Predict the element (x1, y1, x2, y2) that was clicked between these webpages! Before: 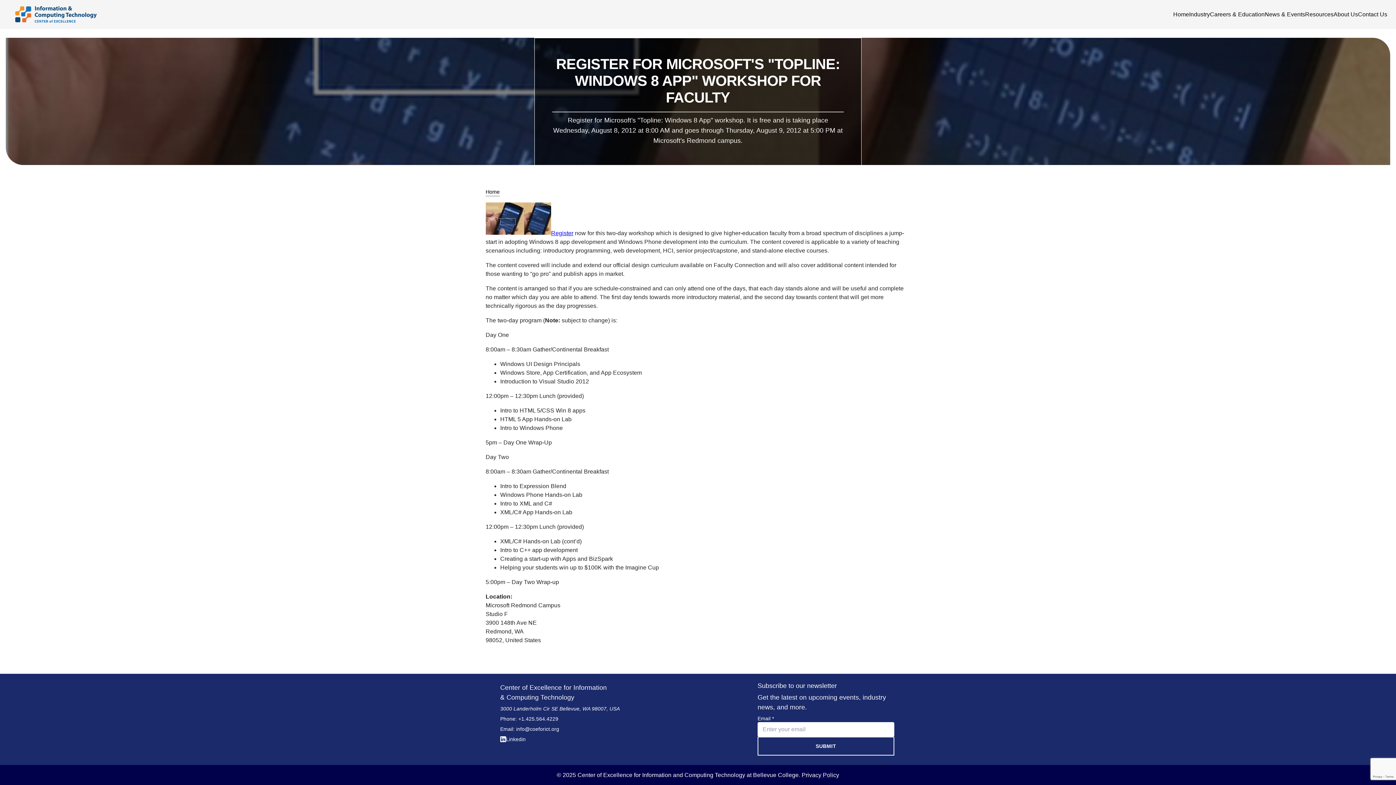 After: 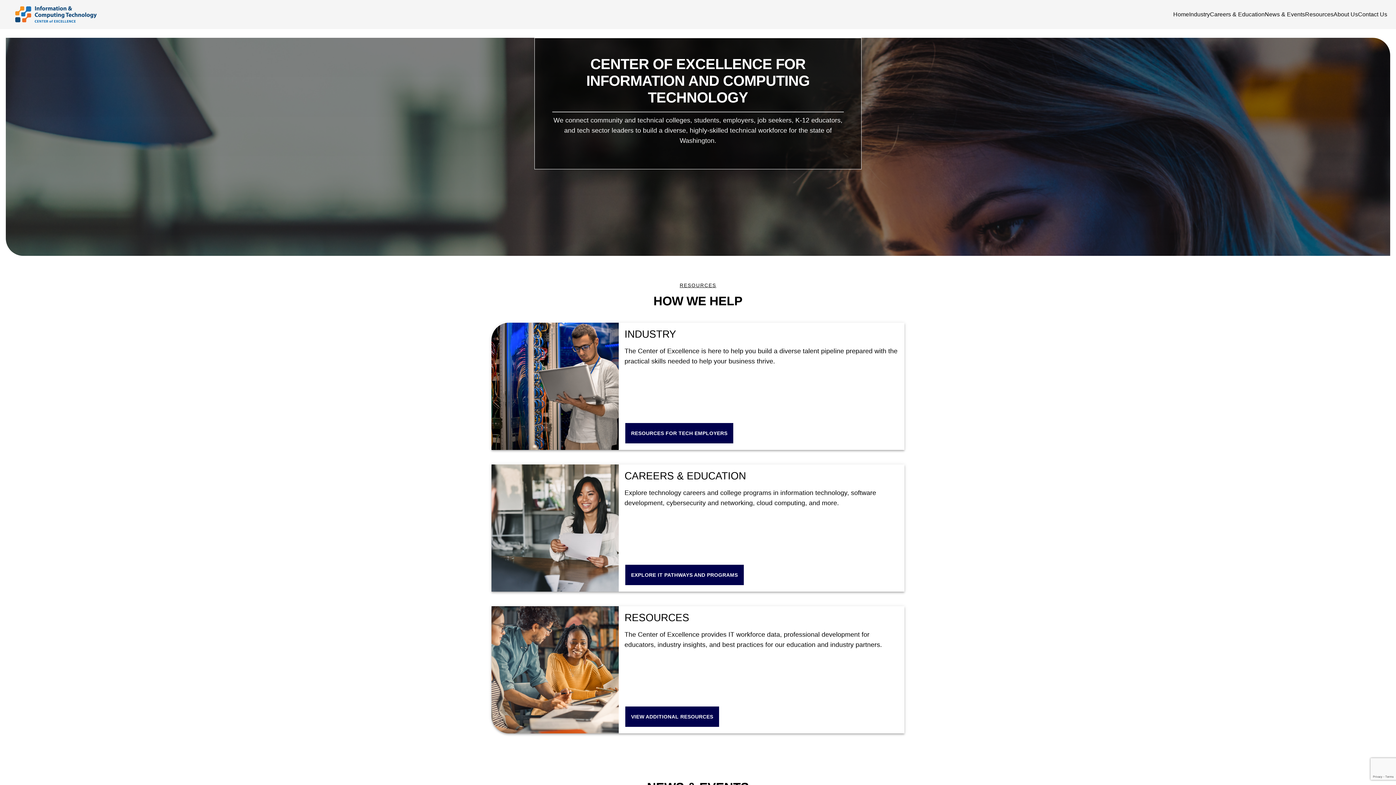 Action: bbox: (1173, 10, 1189, 18) label: Home